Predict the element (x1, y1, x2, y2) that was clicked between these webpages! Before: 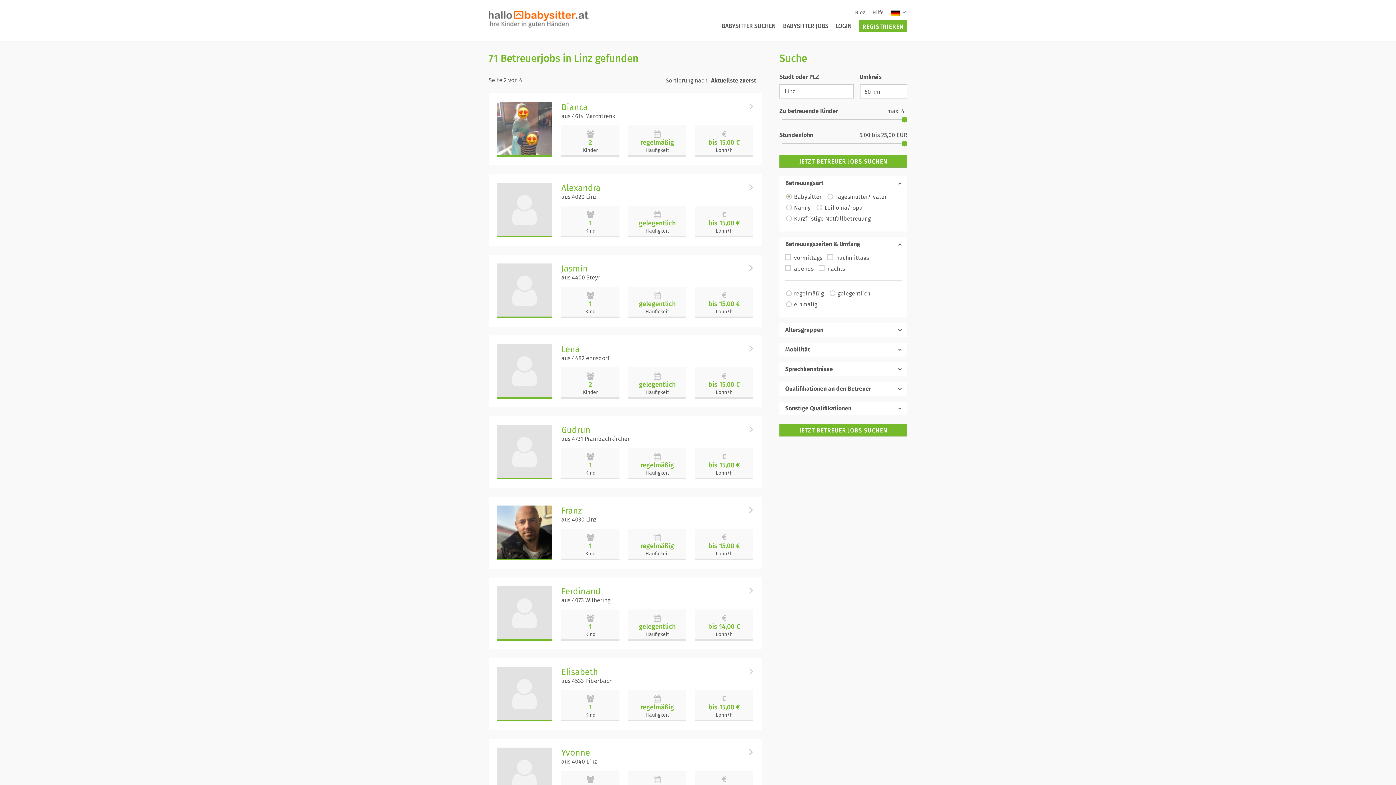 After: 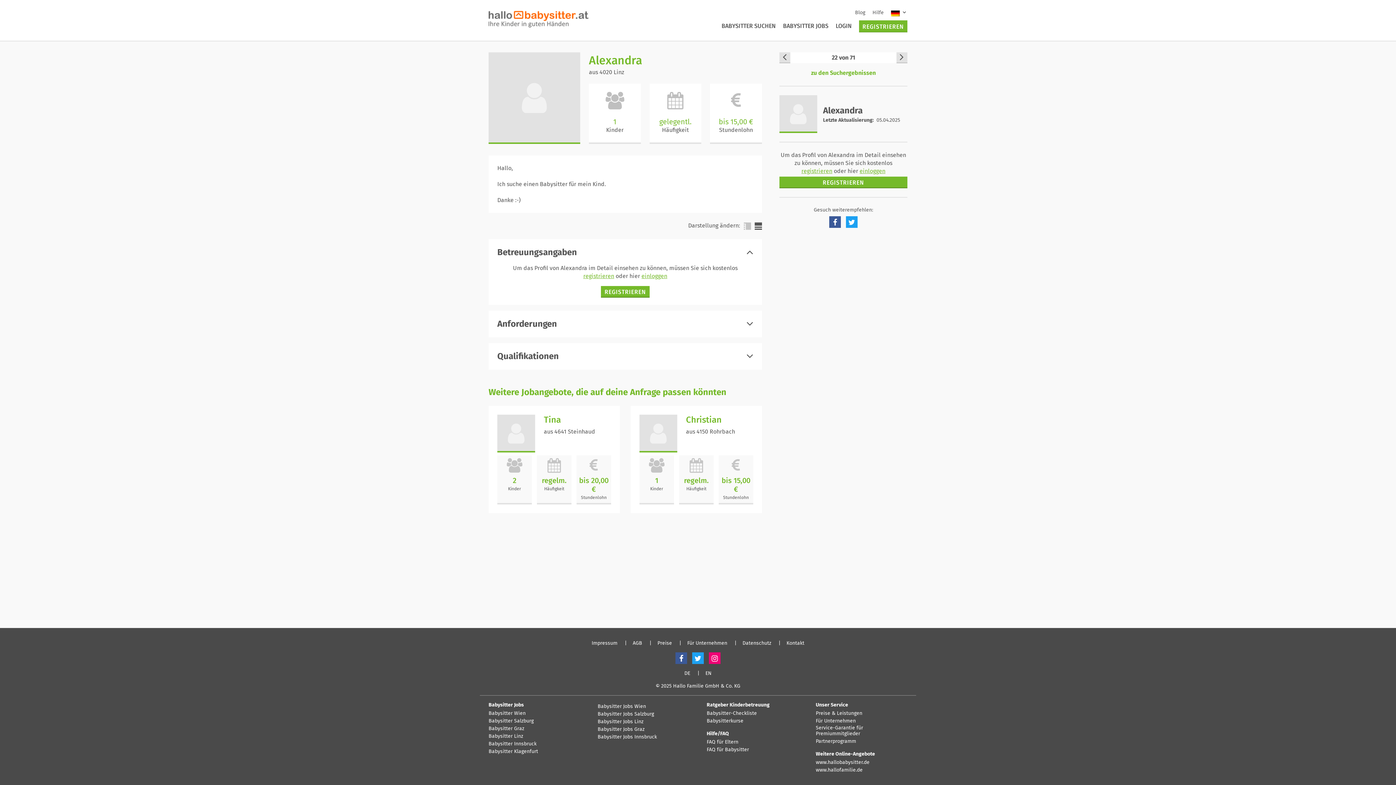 Action: label: Alexandra
aus 4020 Linz
1
Kind
gelegentlich
Häufigkeit
bis 15,00 €
Lohn/h bbox: (488, 174, 762, 246)